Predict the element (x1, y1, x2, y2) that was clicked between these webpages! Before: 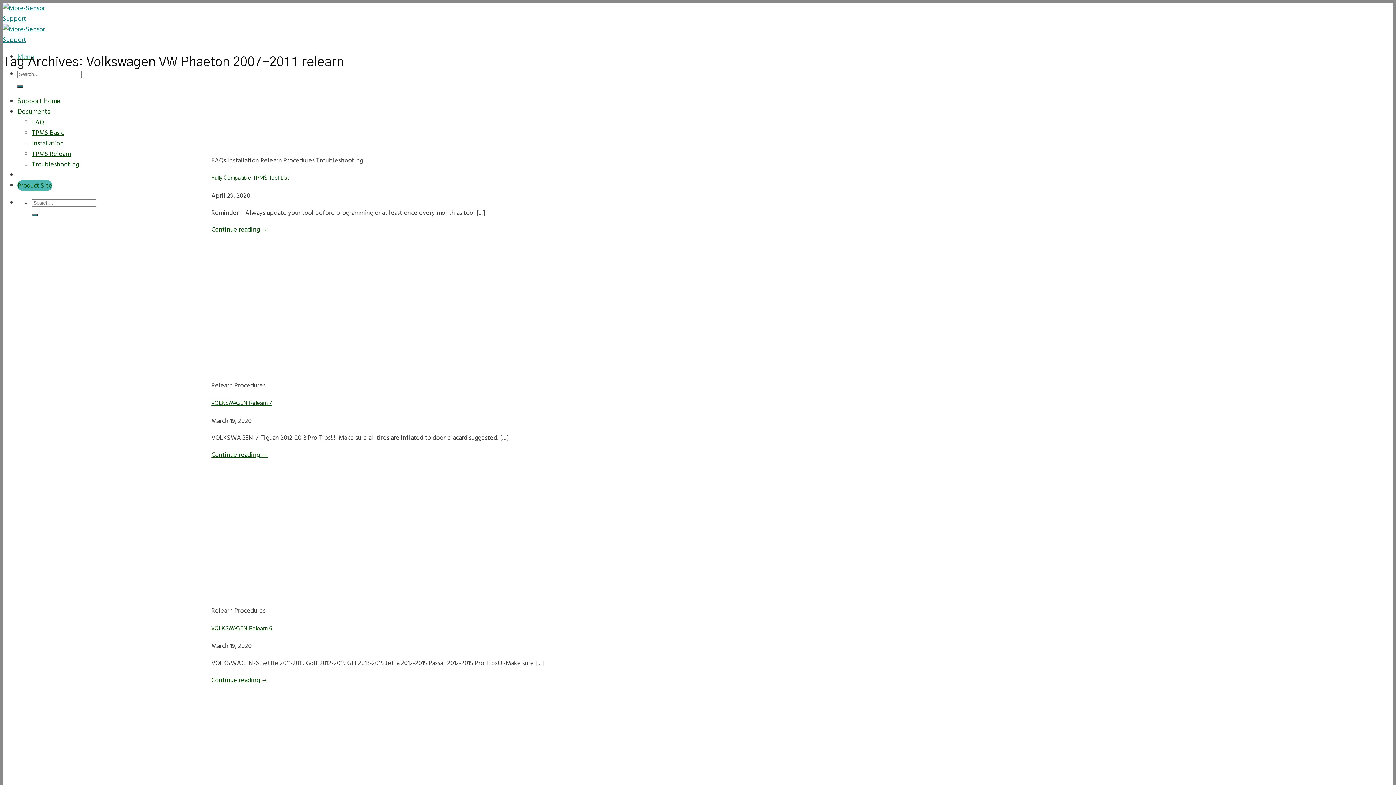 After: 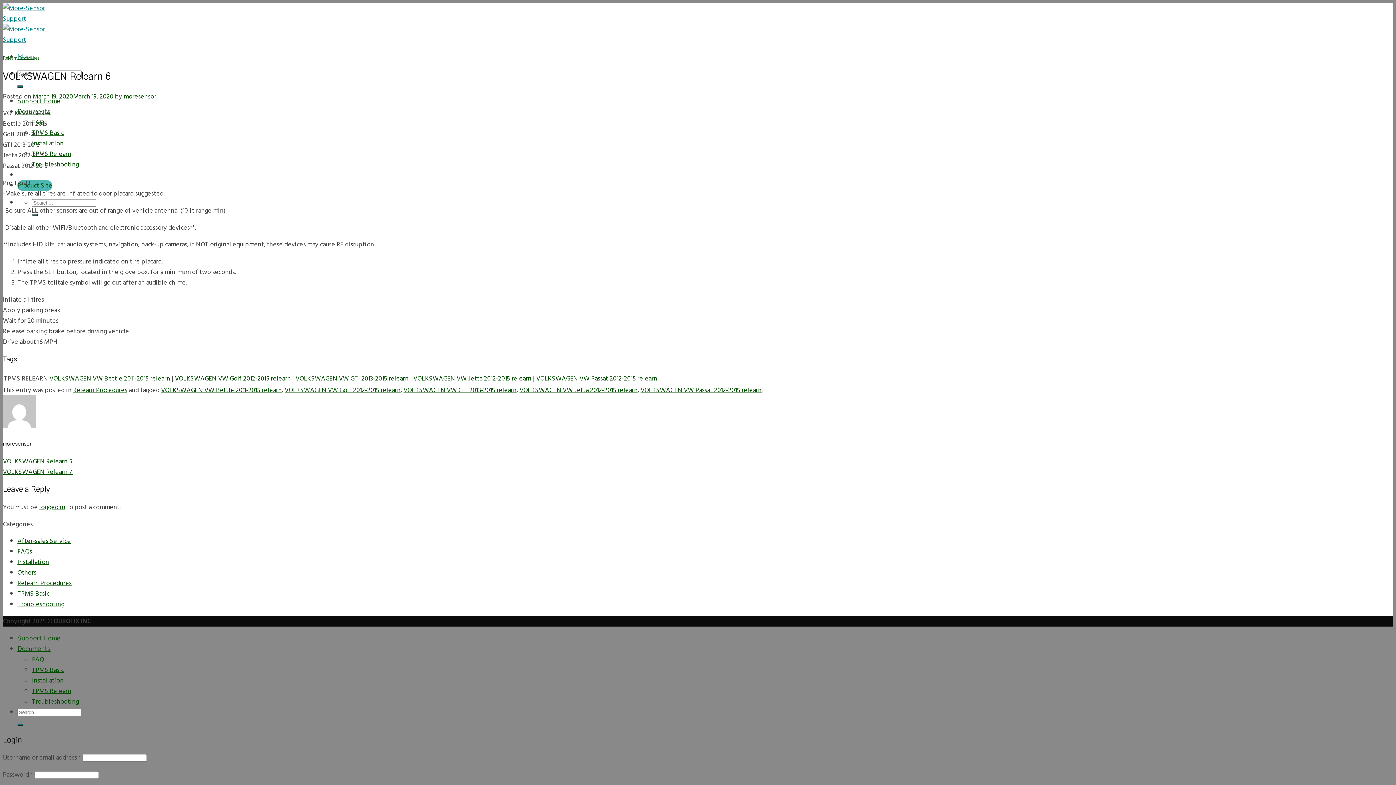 Action: bbox: (211, 675, 267, 685) label: Continue reading →